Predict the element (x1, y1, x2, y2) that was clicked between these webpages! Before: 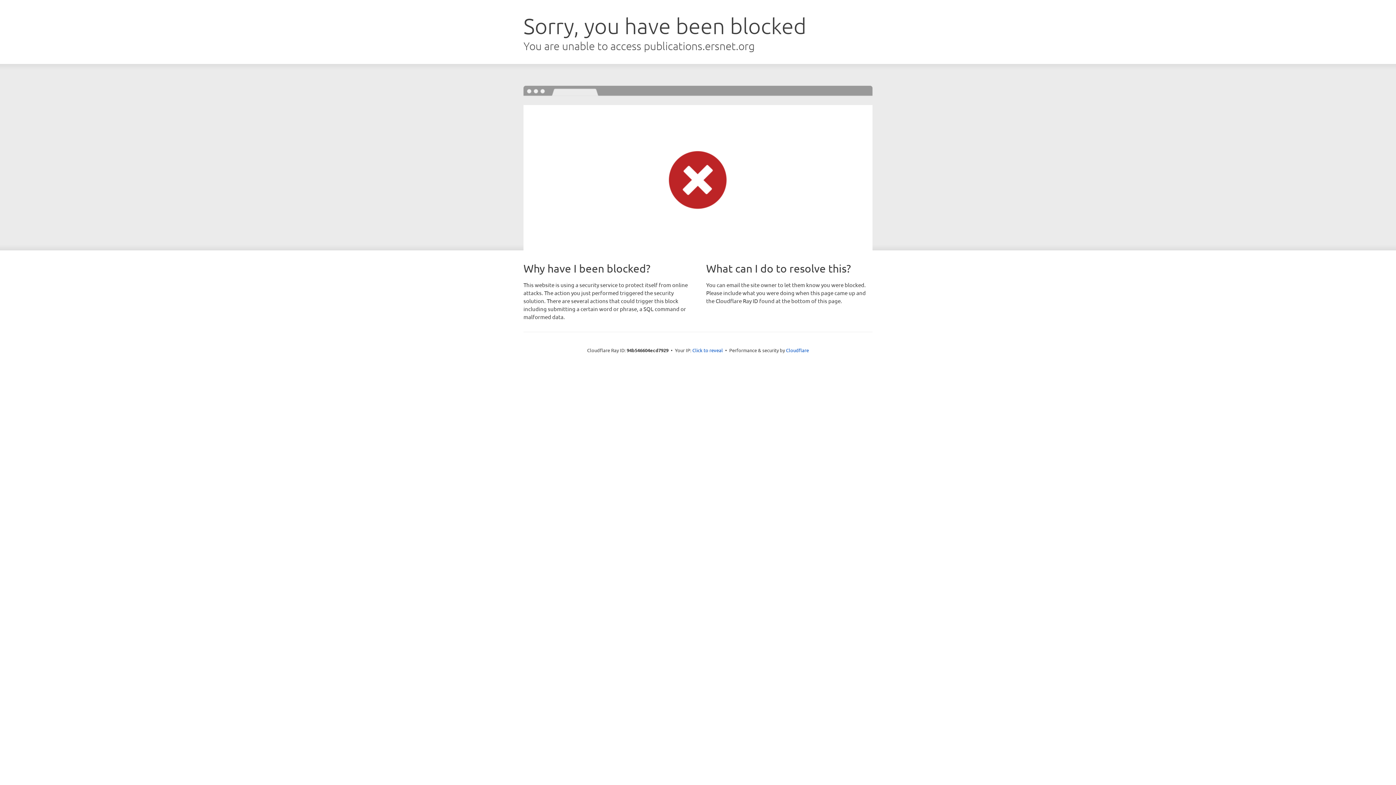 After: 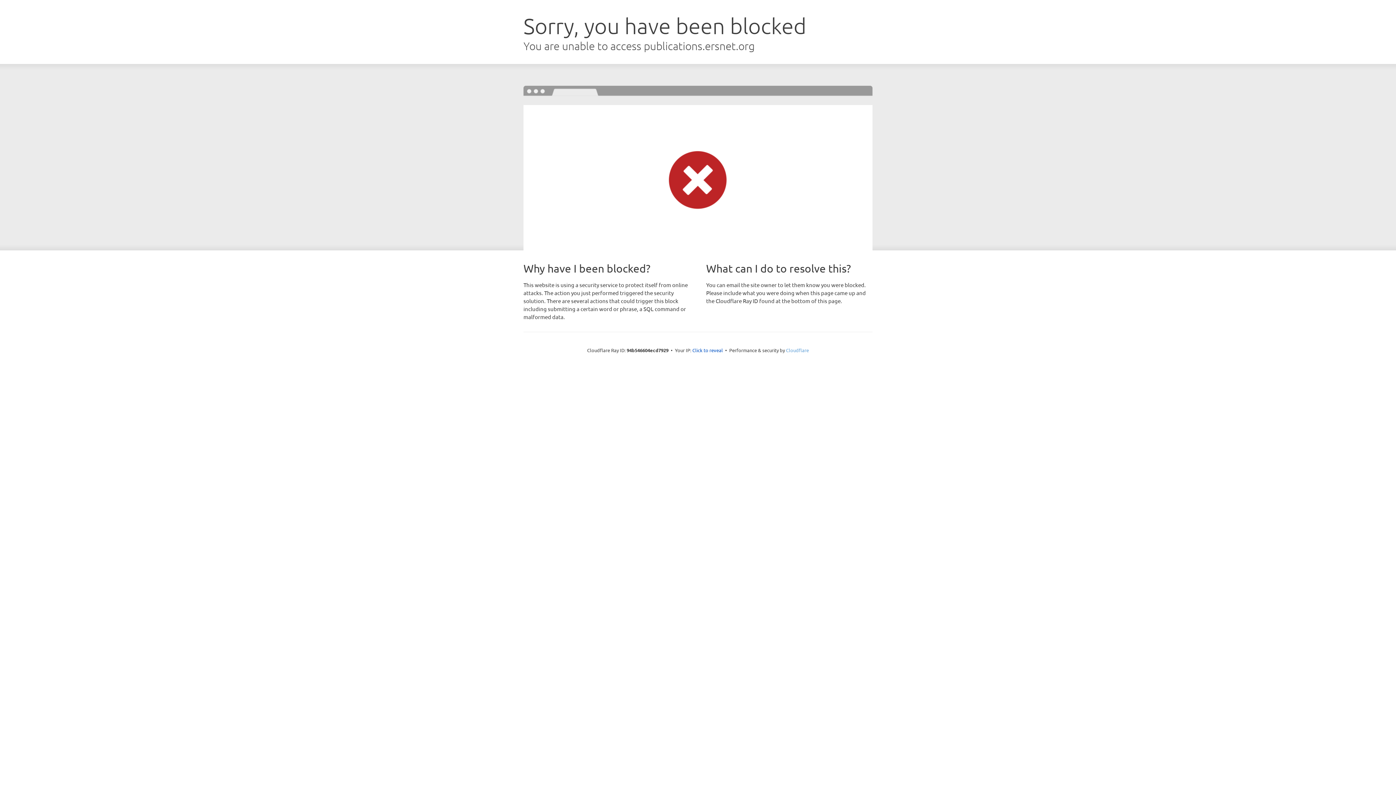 Action: bbox: (786, 347, 809, 353) label: Cloudflare